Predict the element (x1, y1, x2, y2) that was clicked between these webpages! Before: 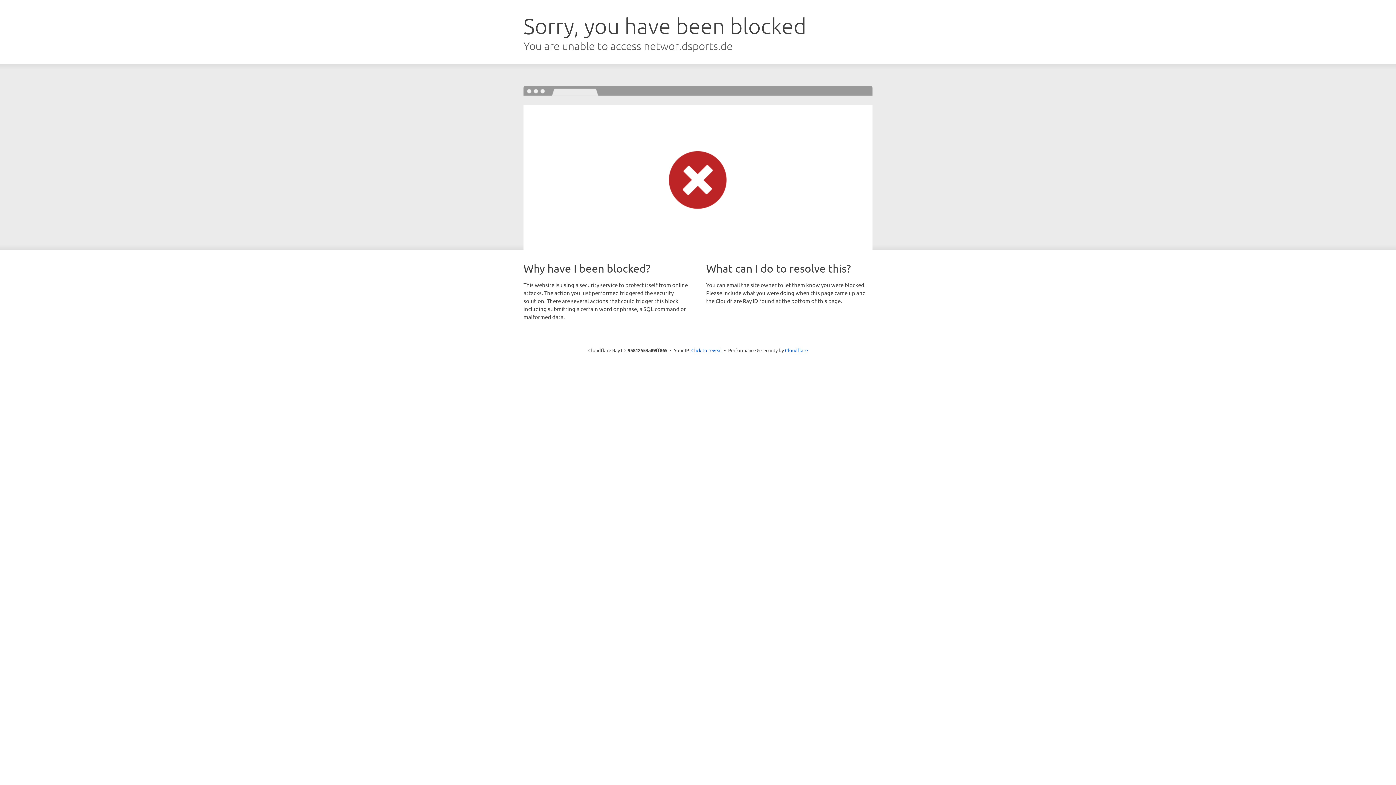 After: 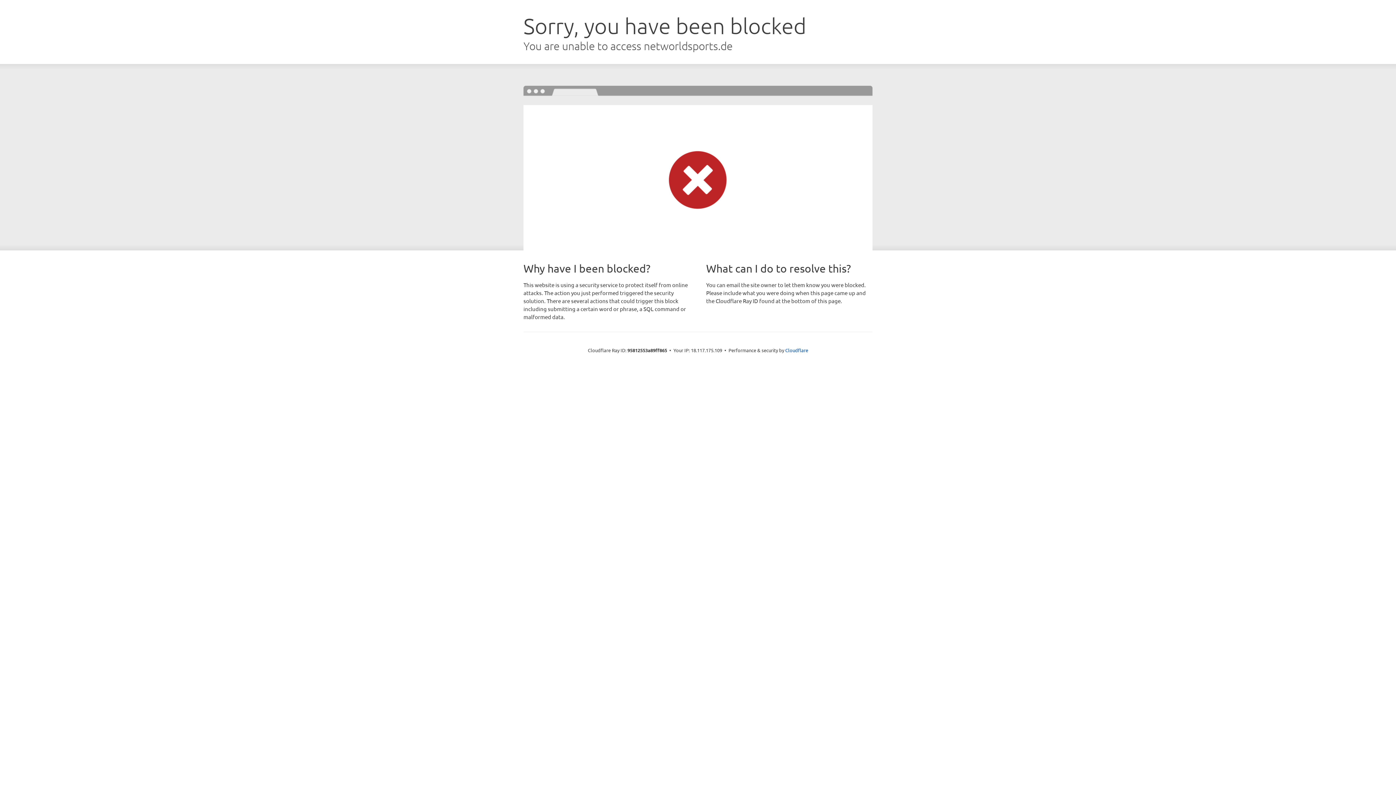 Action: bbox: (691, 346, 722, 353) label: Click to reveal